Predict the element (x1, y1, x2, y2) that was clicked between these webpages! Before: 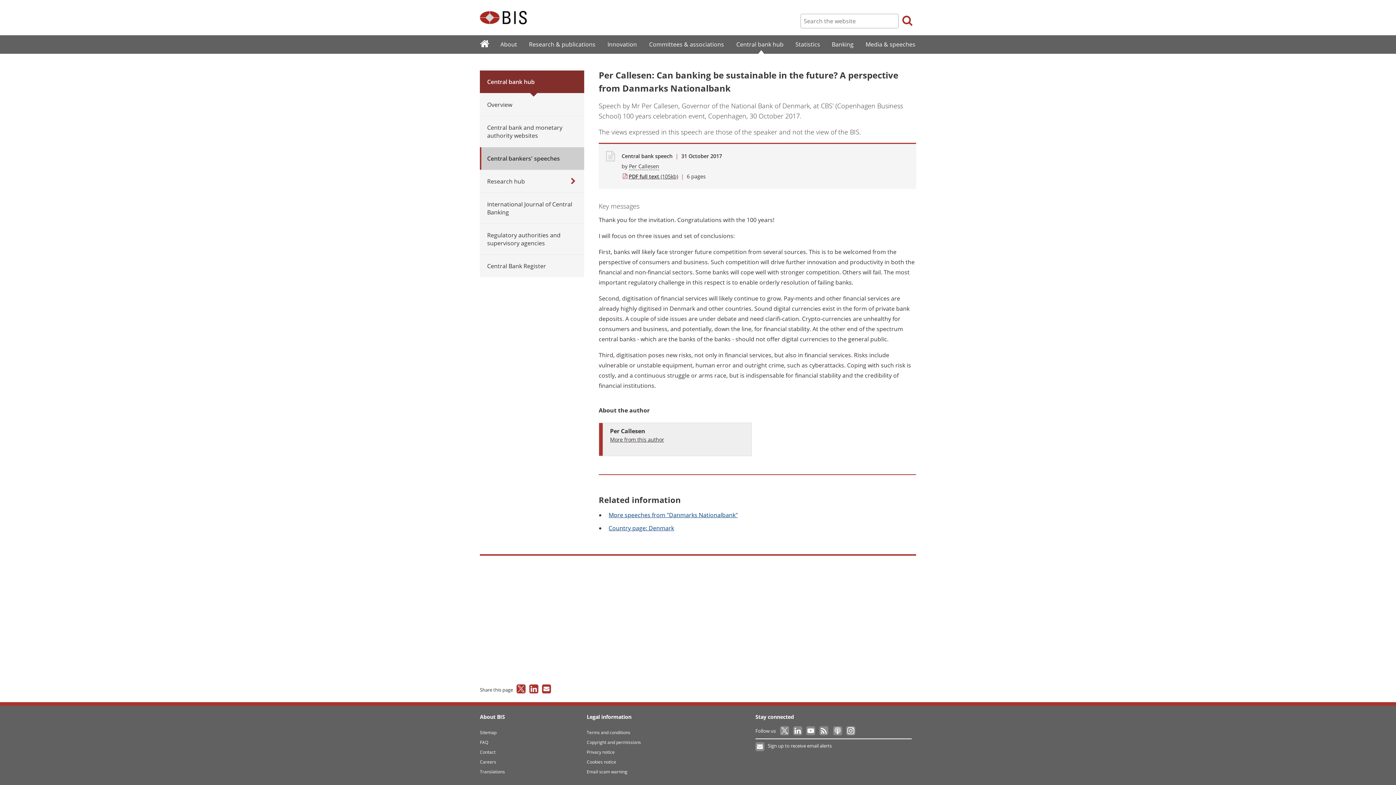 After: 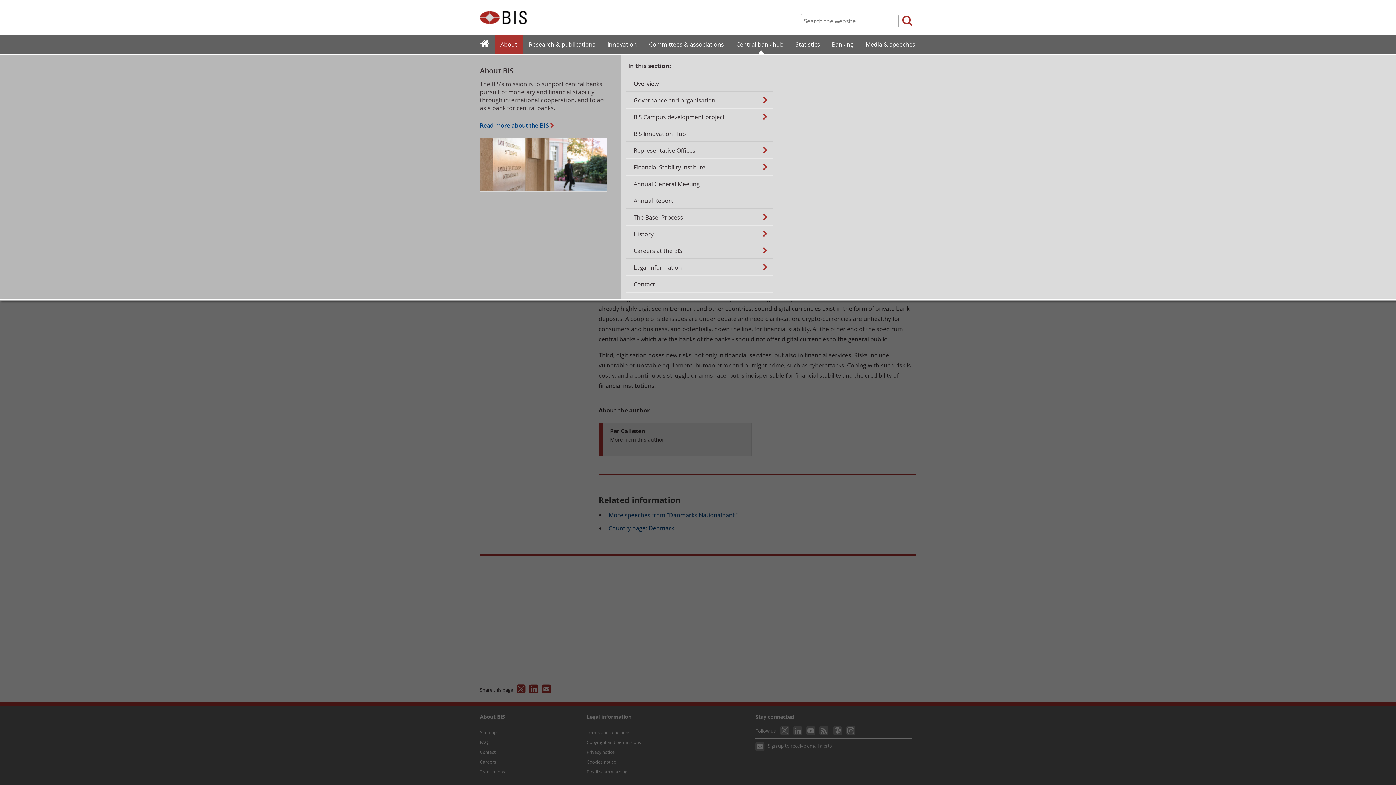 Action: label: About bbox: (494, 36, 522, 52)